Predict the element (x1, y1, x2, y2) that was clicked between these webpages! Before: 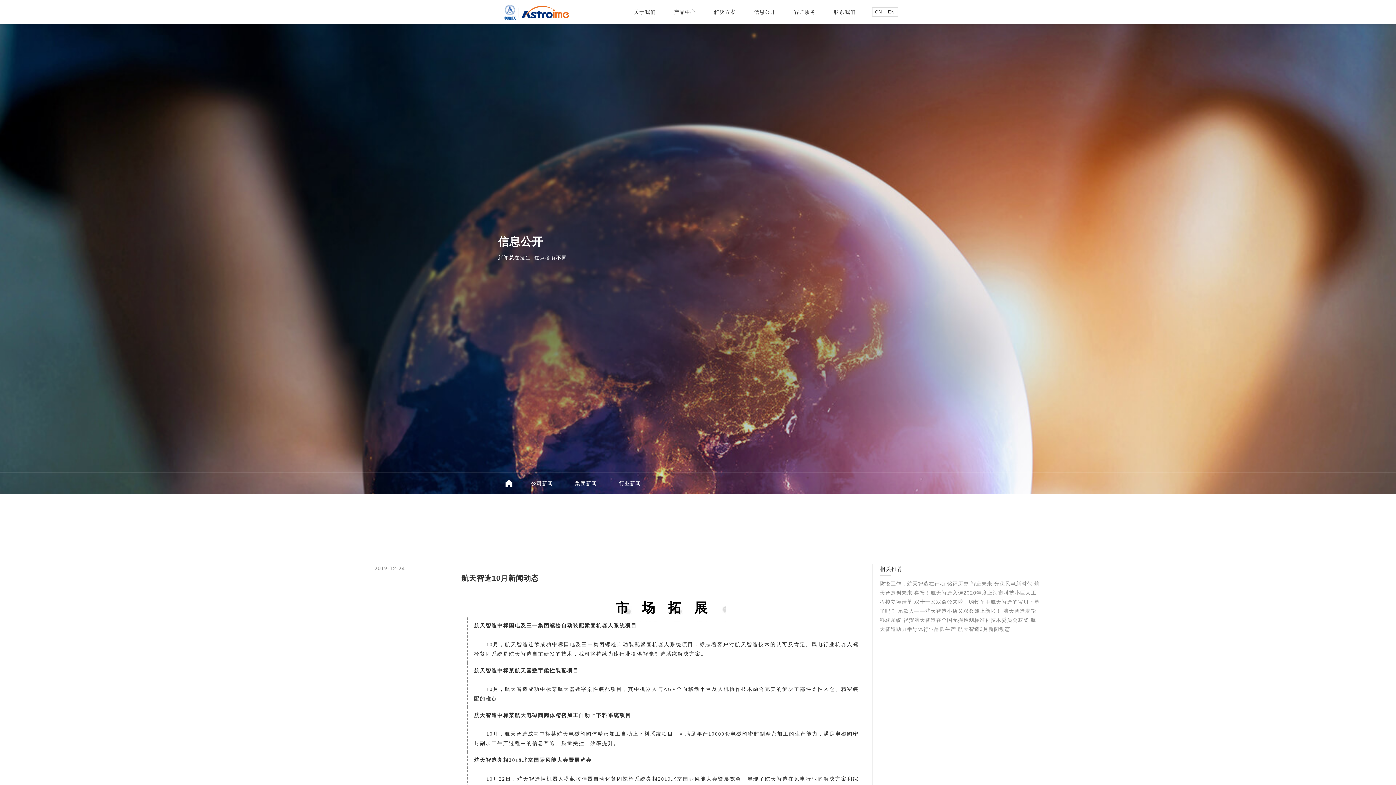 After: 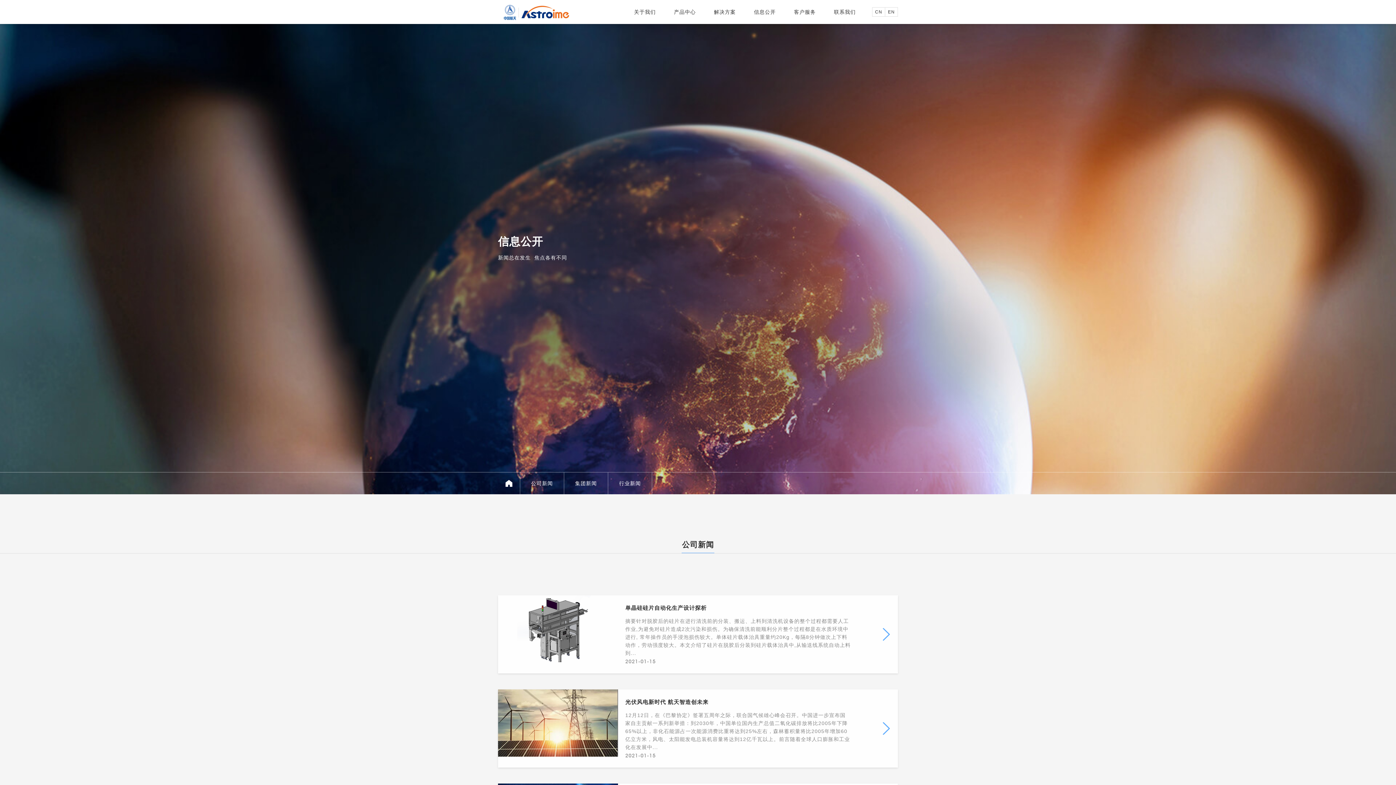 Action: bbox: (745, 0, 785, 24) label: 信息公开